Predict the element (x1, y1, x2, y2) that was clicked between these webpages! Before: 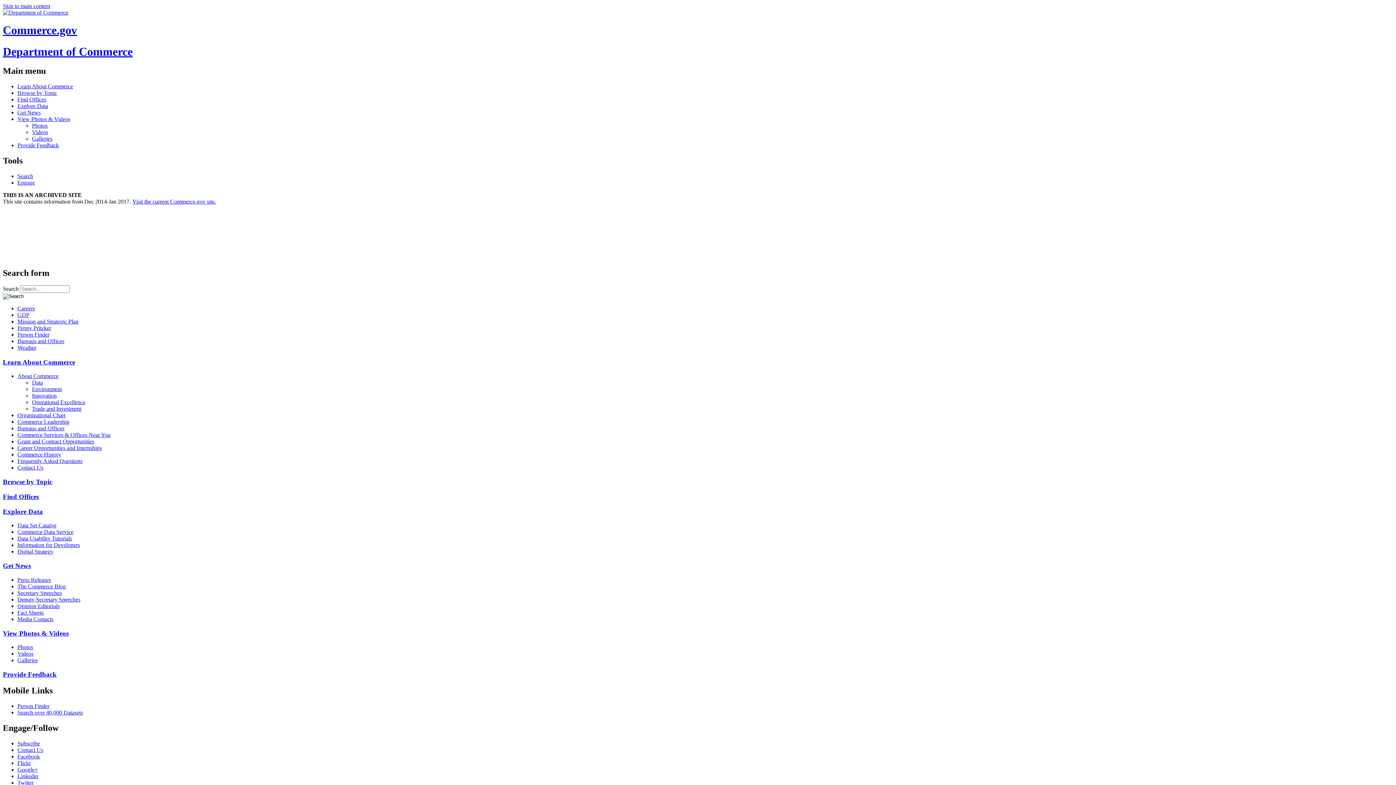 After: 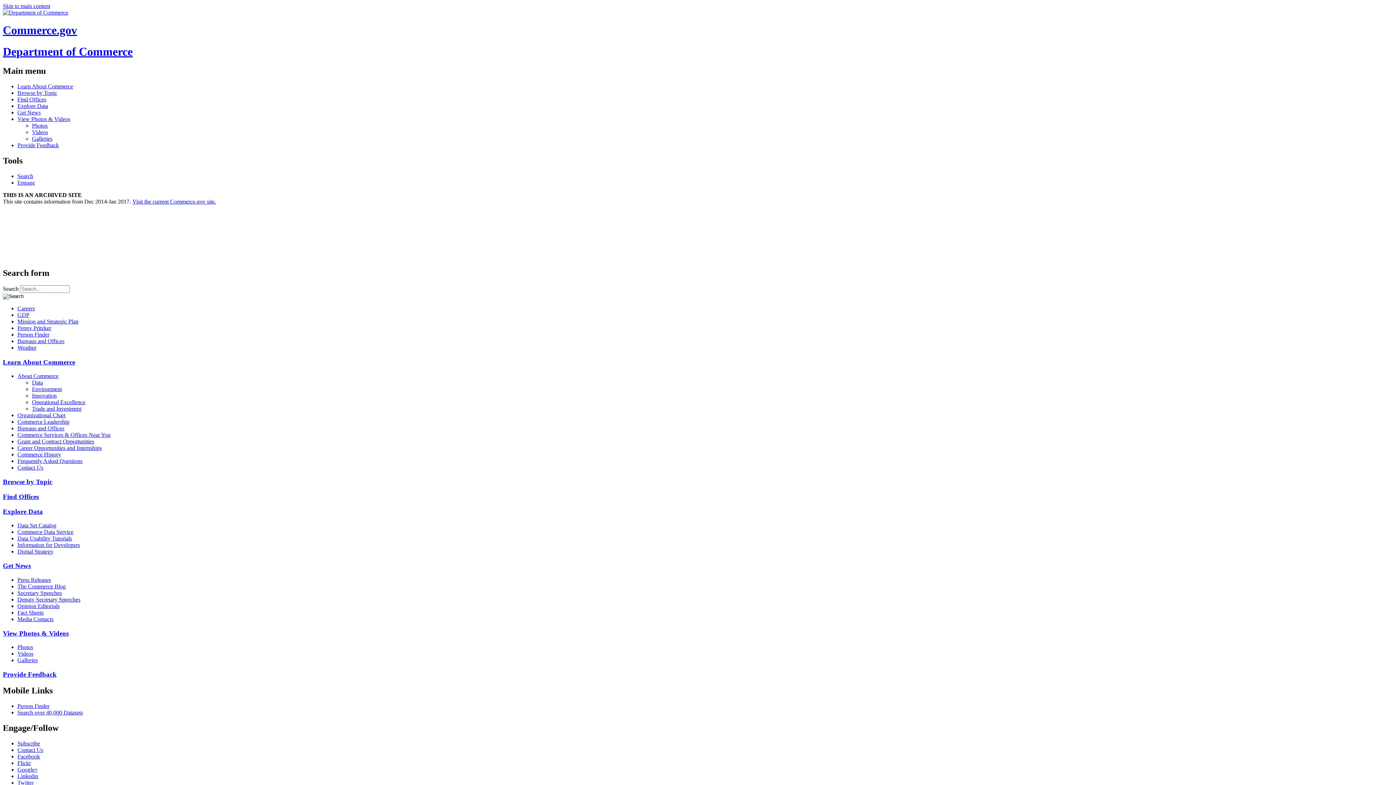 Action: bbox: (17, 542, 1393, 548) label: Information for Developers